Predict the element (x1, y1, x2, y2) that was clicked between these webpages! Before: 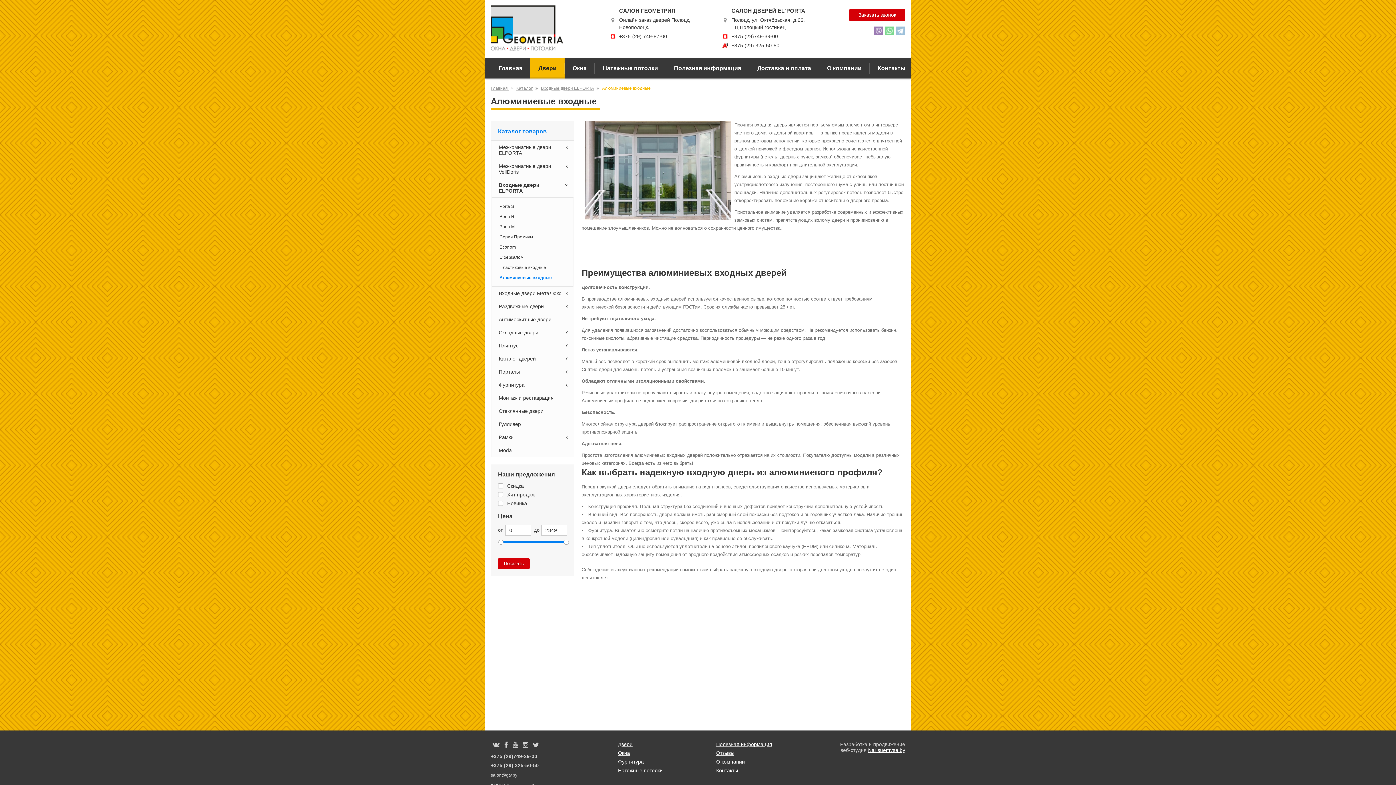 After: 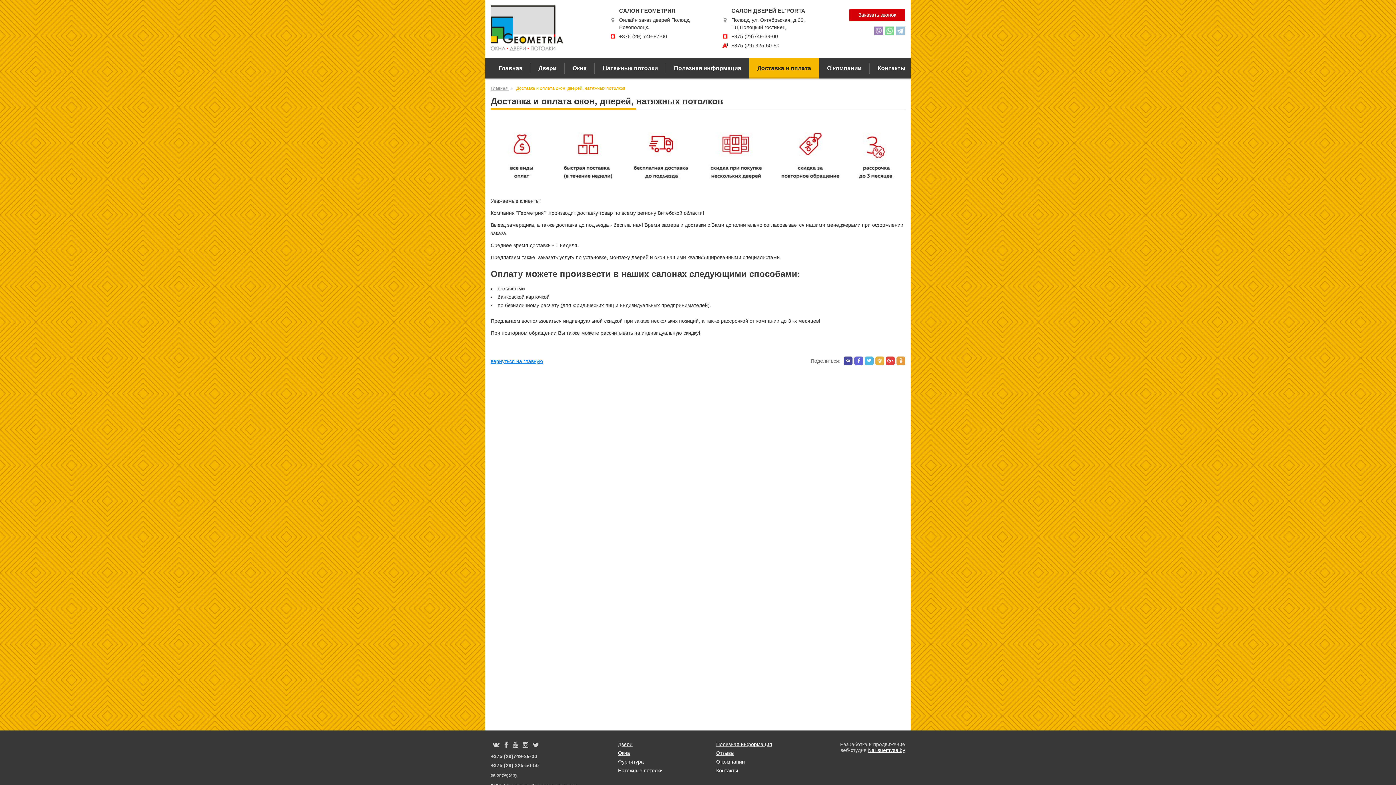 Action: label: Доставка и оплата bbox: (749, 58, 819, 78)